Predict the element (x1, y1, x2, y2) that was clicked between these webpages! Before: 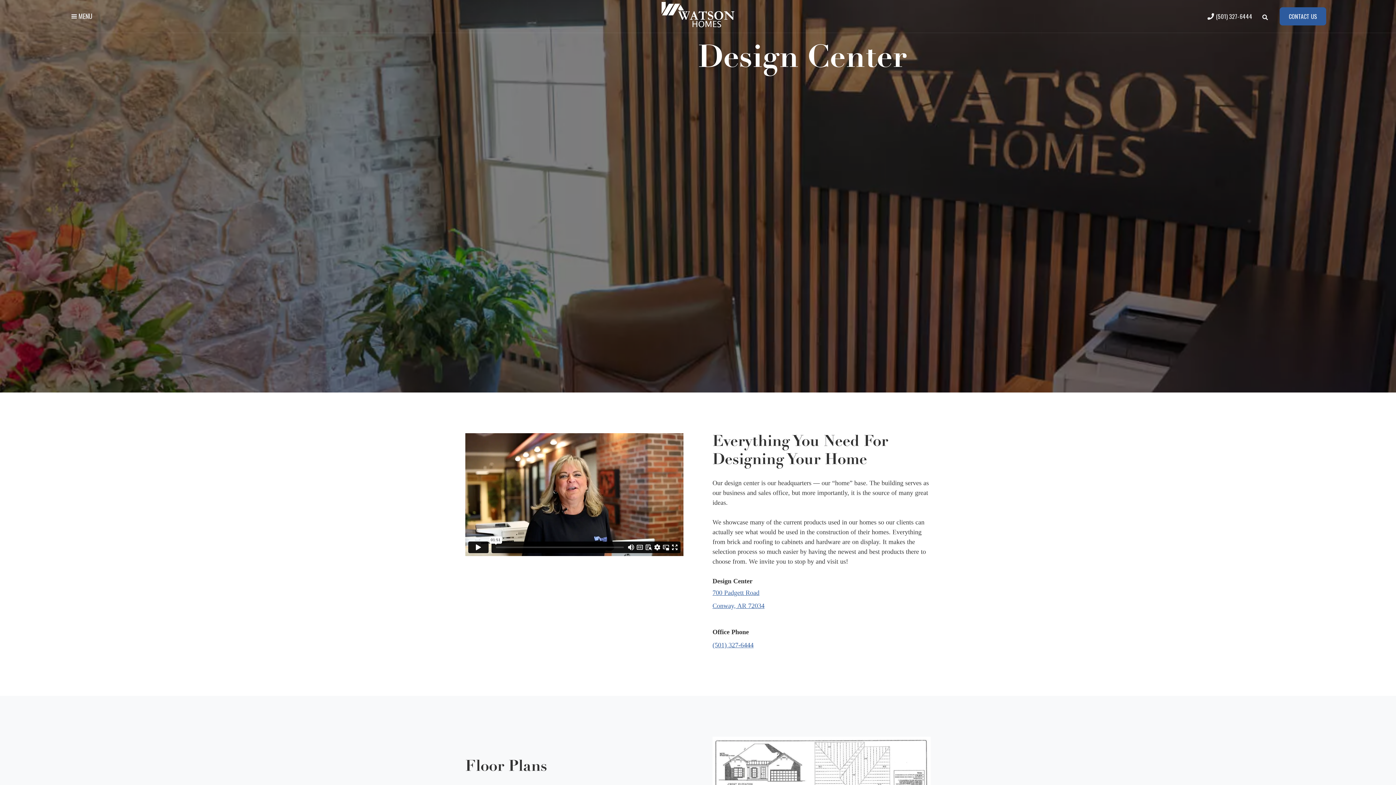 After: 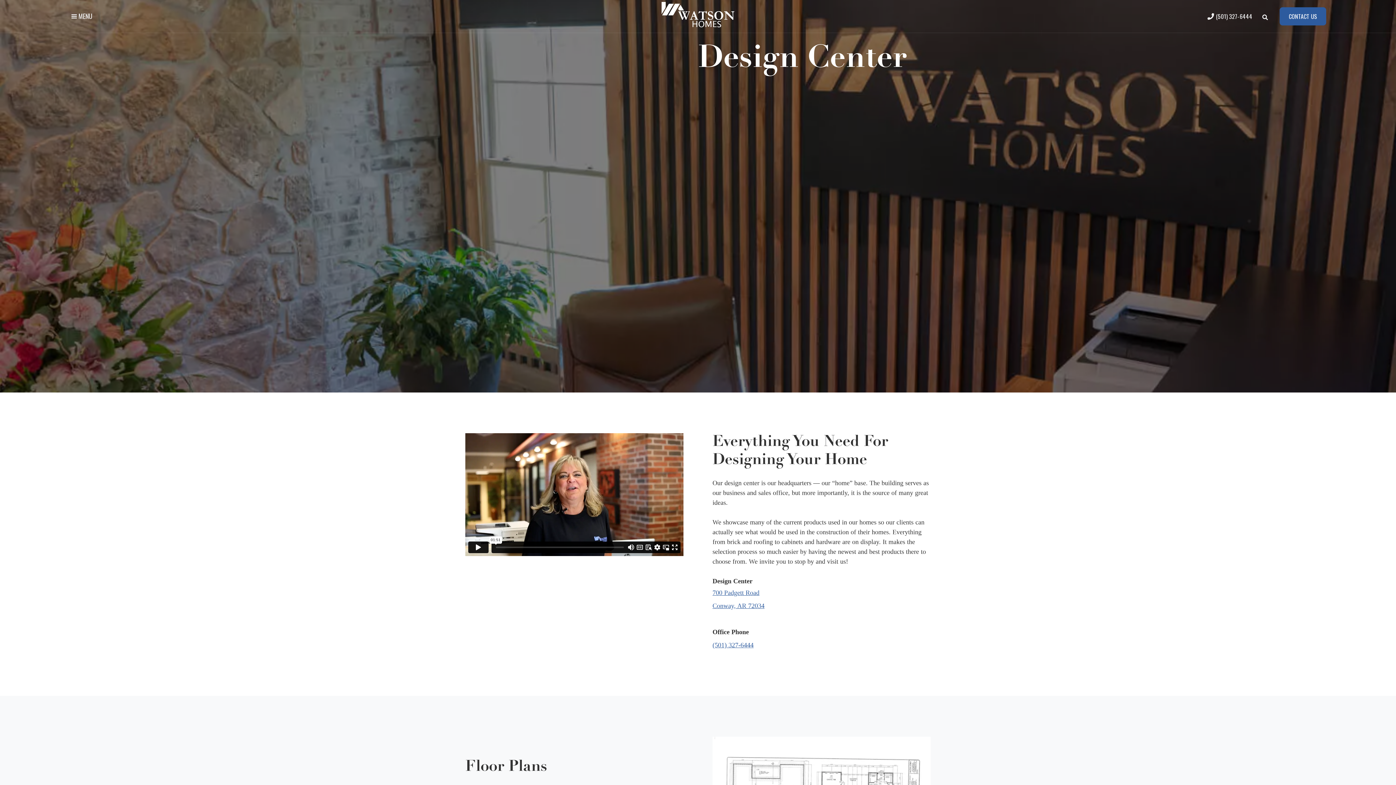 Action: bbox: (1207, 7, 1256, 25) label: (501) 327-6444